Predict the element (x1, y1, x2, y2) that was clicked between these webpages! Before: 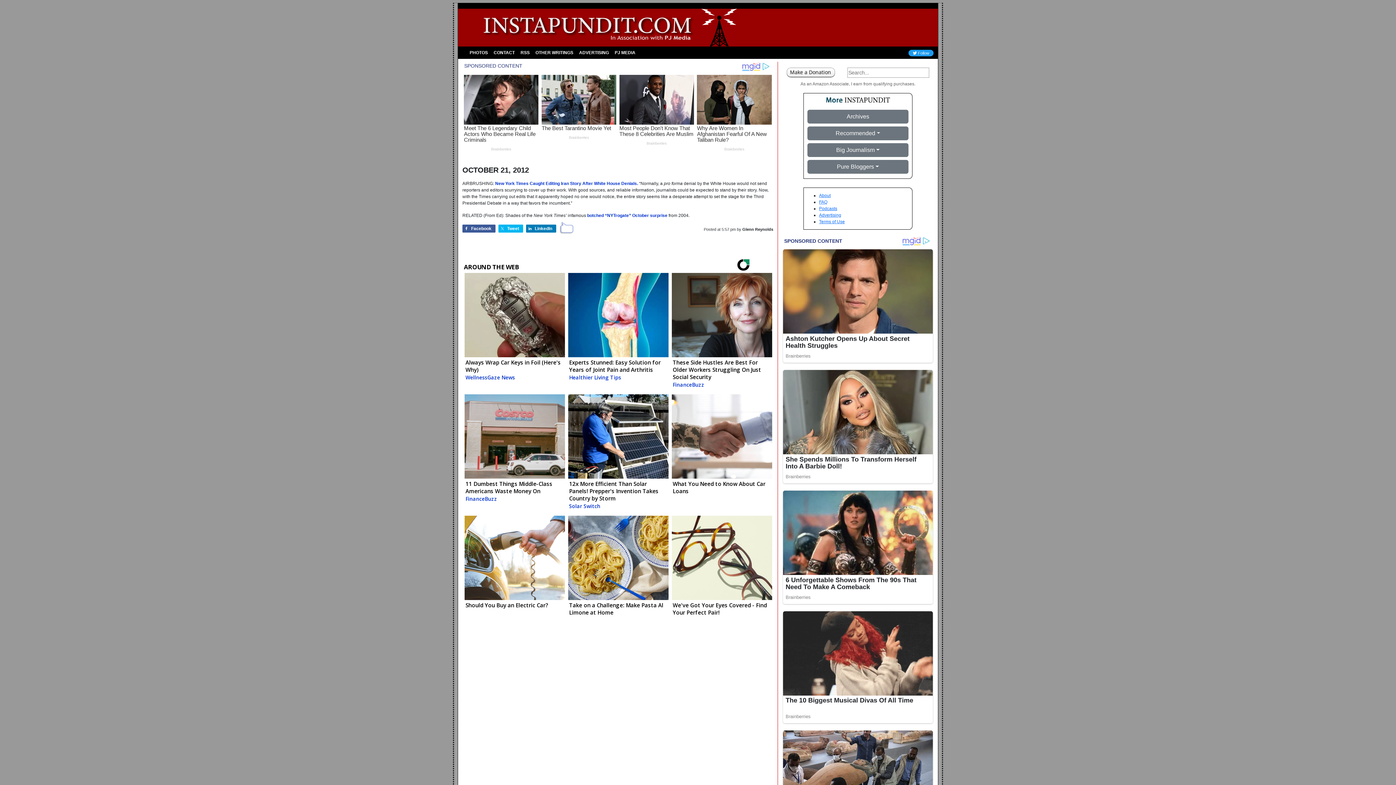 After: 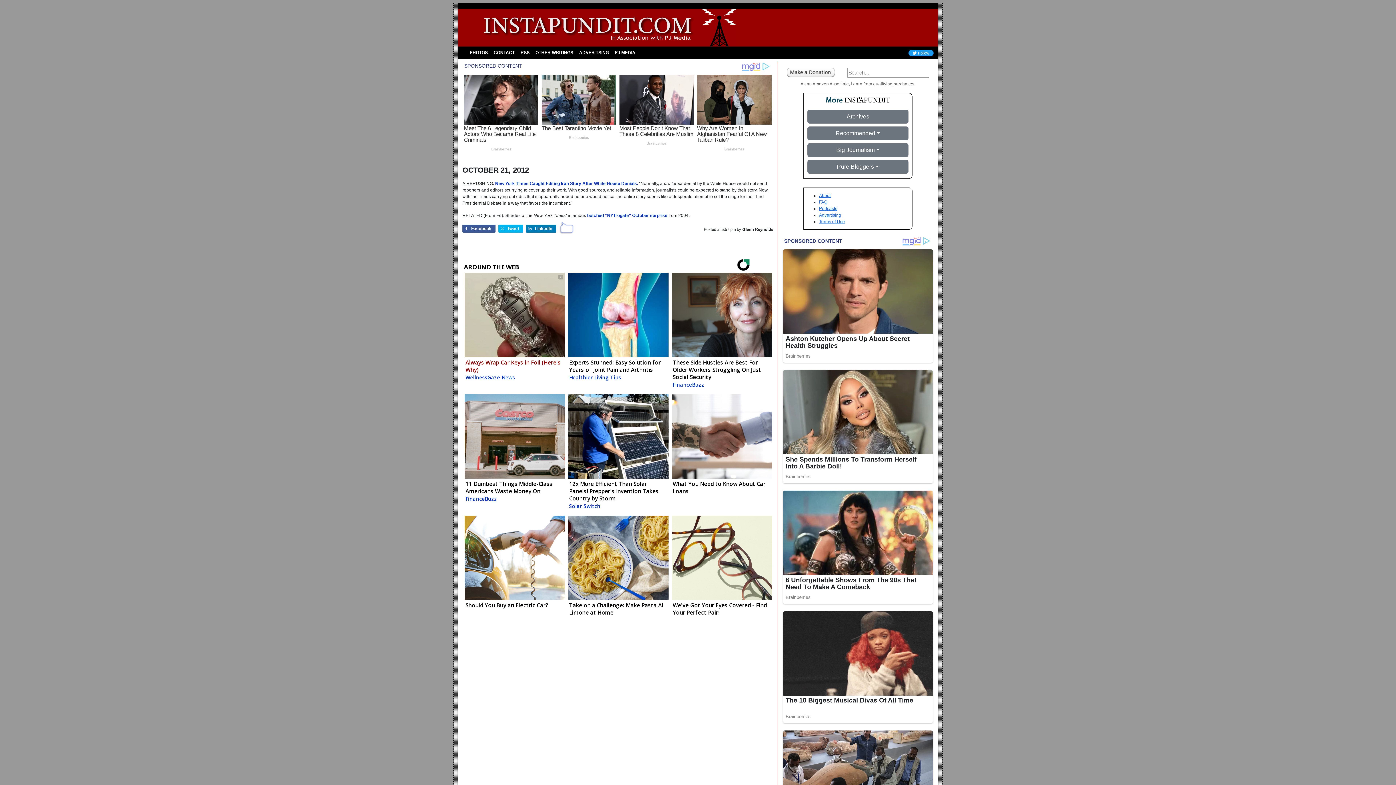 Action: label: Always Wrap Car Keys in Foil (Here's Why)
WellnessGaze News bbox: (463, 290, 565, 402)